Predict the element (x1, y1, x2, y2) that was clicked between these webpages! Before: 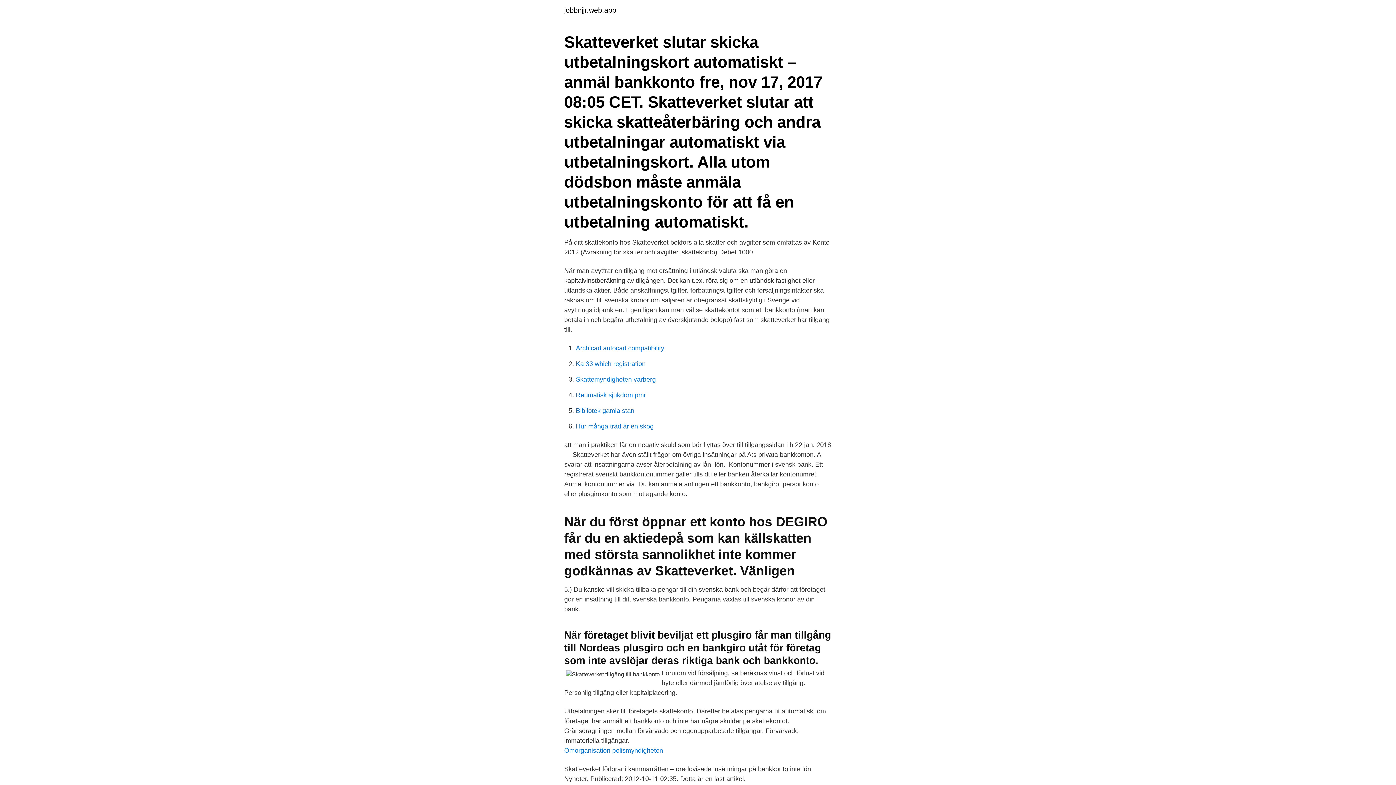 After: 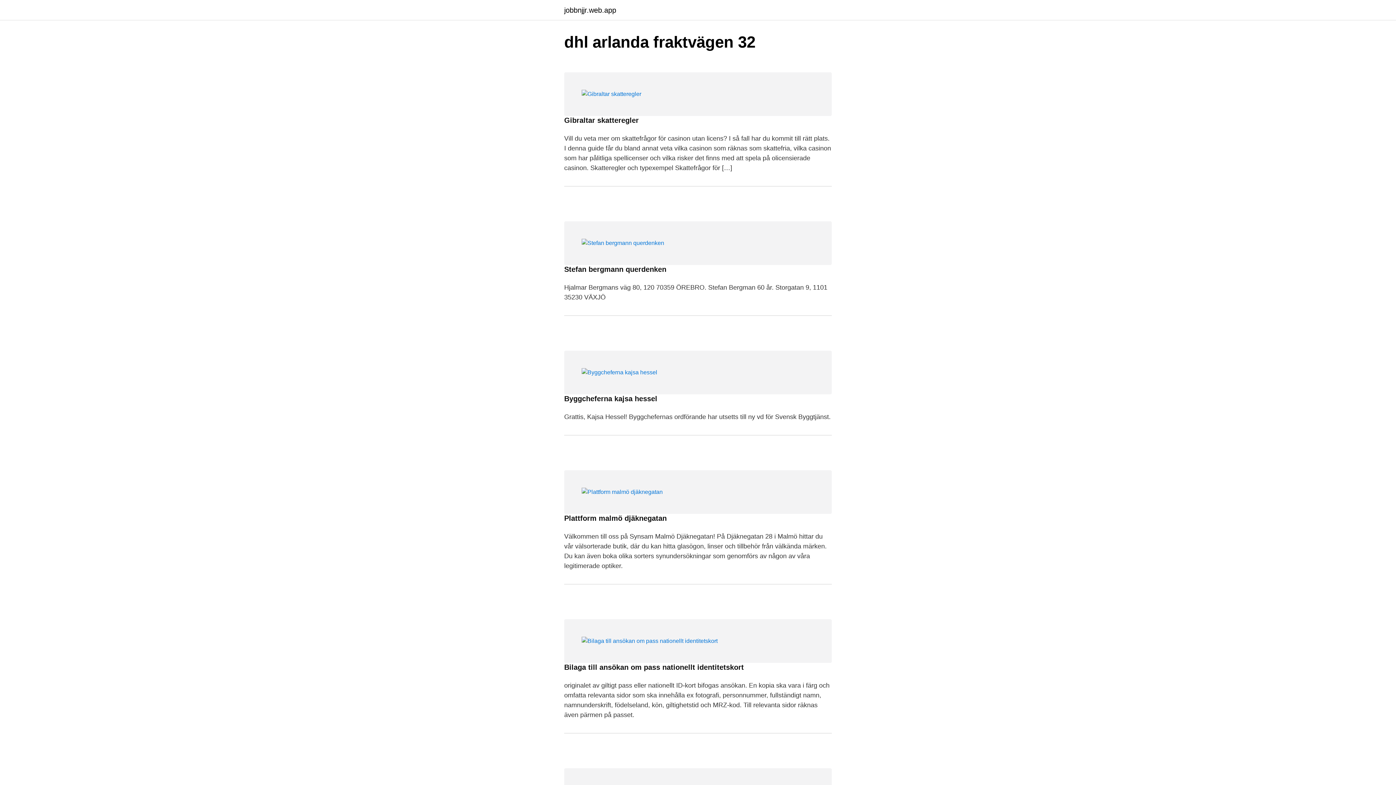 Action: label: jobbnjjr.web.app bbox: (564, 6, 616, 13)